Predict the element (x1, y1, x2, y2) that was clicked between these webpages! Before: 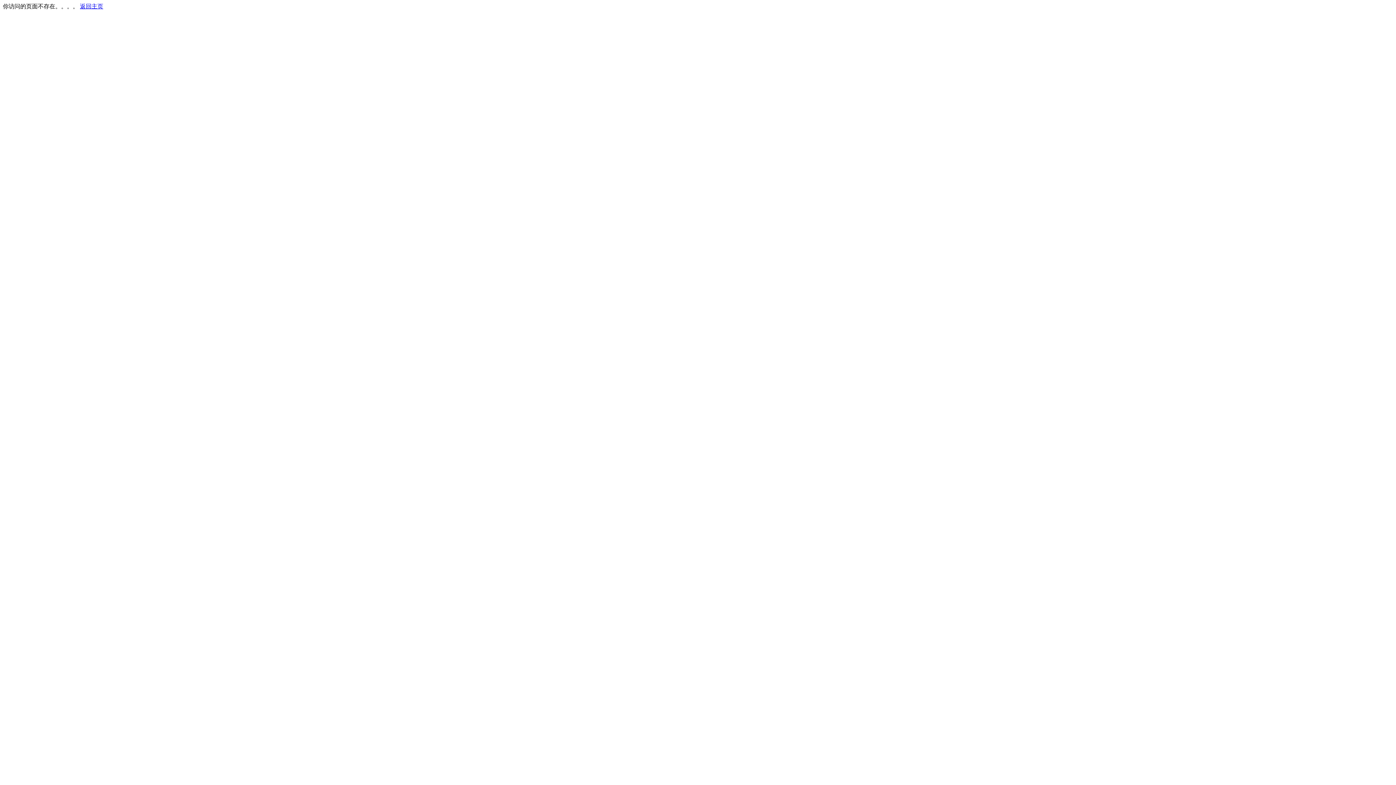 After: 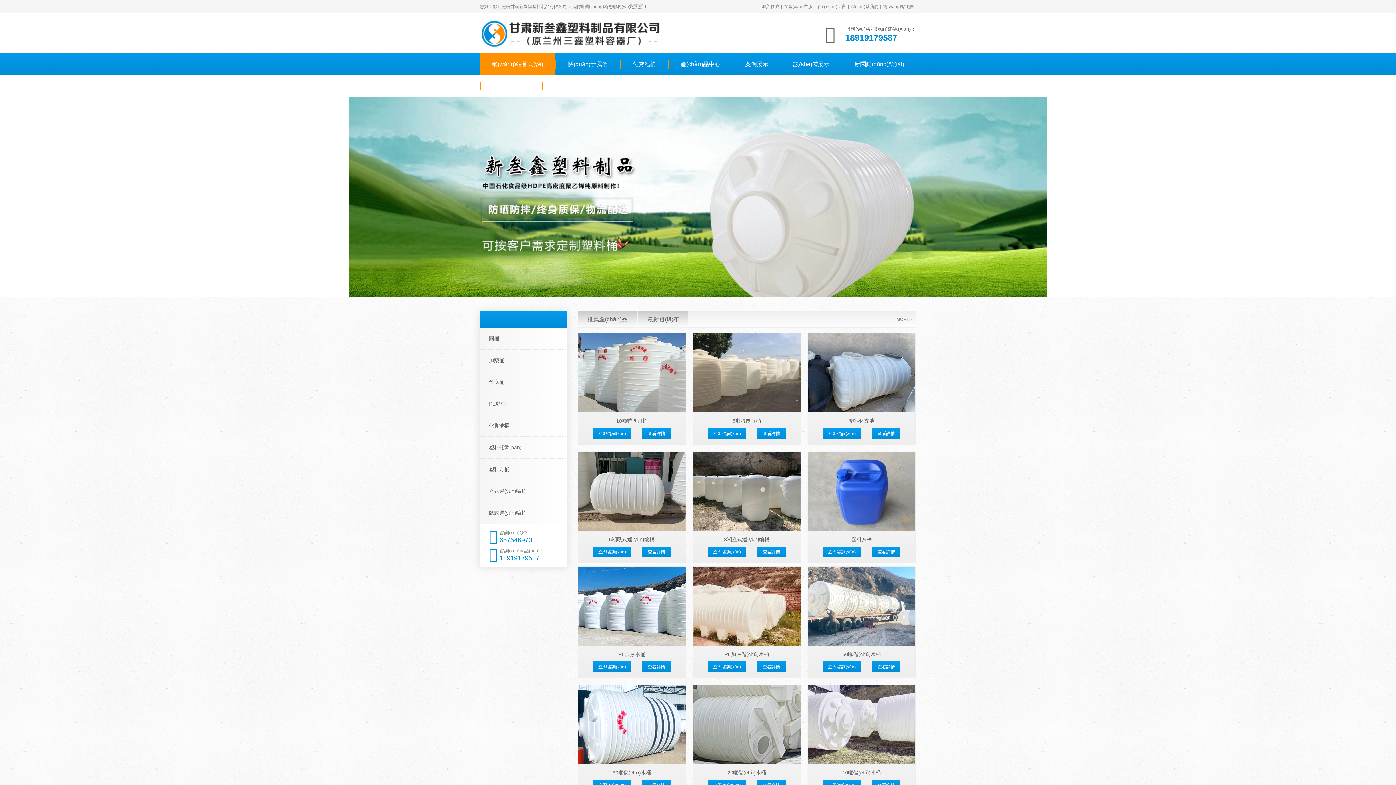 Action: bbox: (80, 3, 103, 9) label: 返回主页